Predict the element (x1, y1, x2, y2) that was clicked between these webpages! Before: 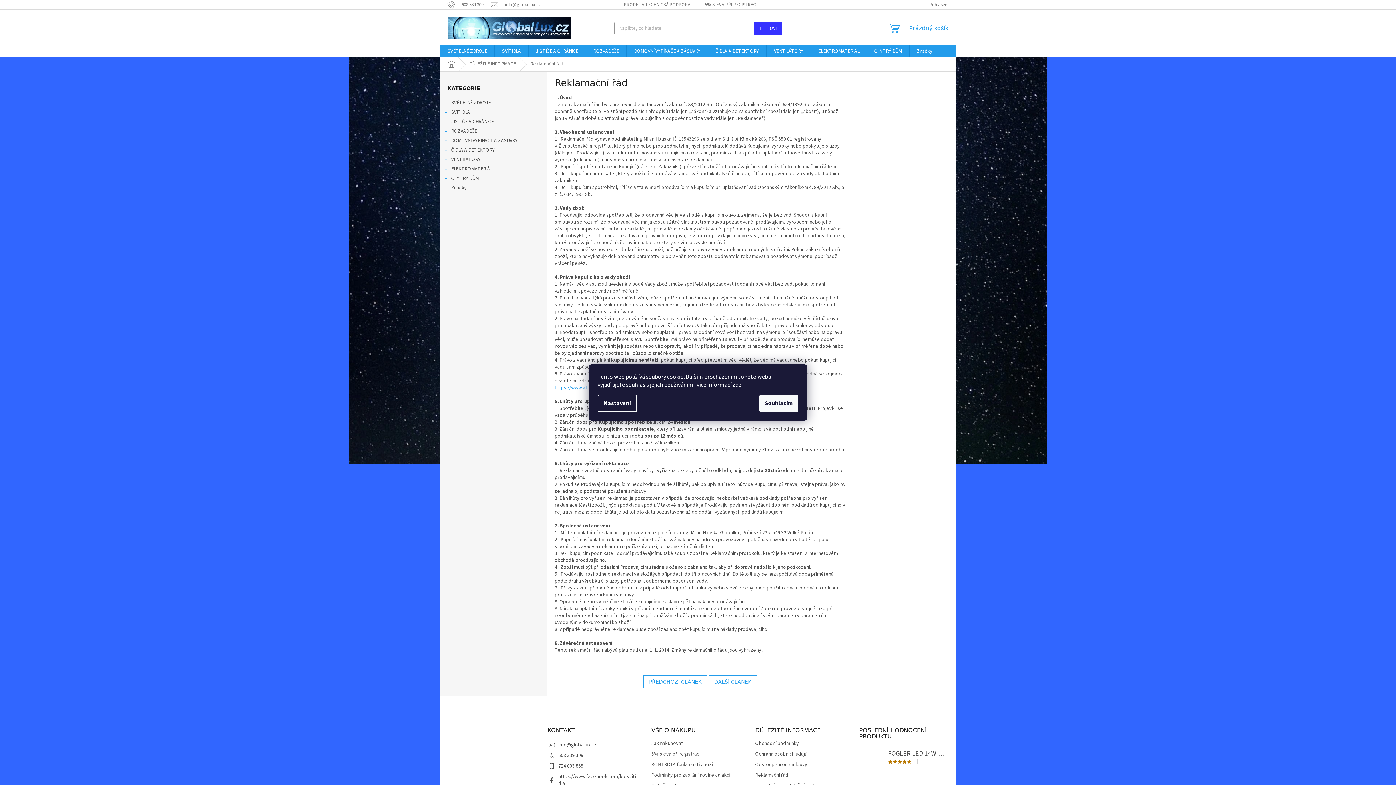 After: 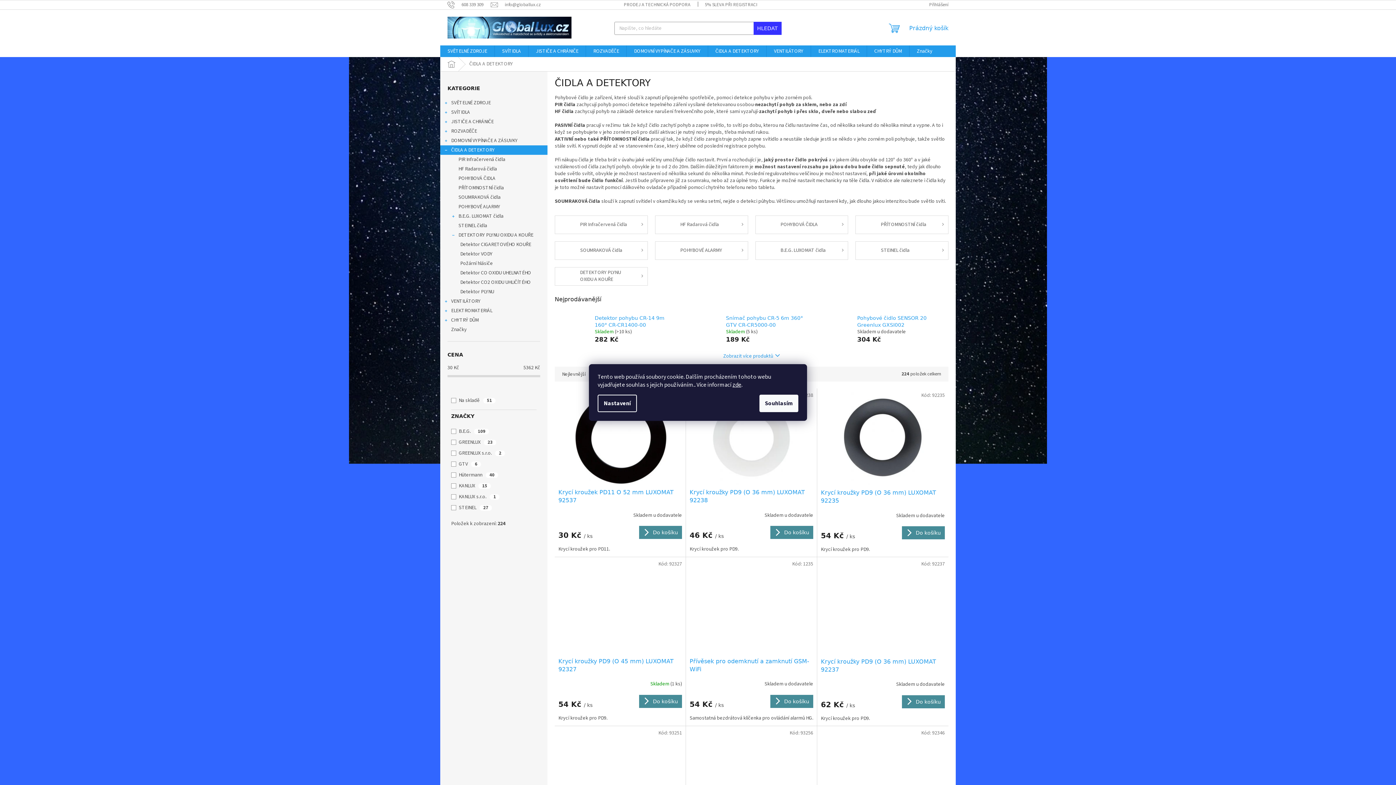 Action: label: ČIDLA A DETEKTORY bbox: (708, 45, 766, 57)